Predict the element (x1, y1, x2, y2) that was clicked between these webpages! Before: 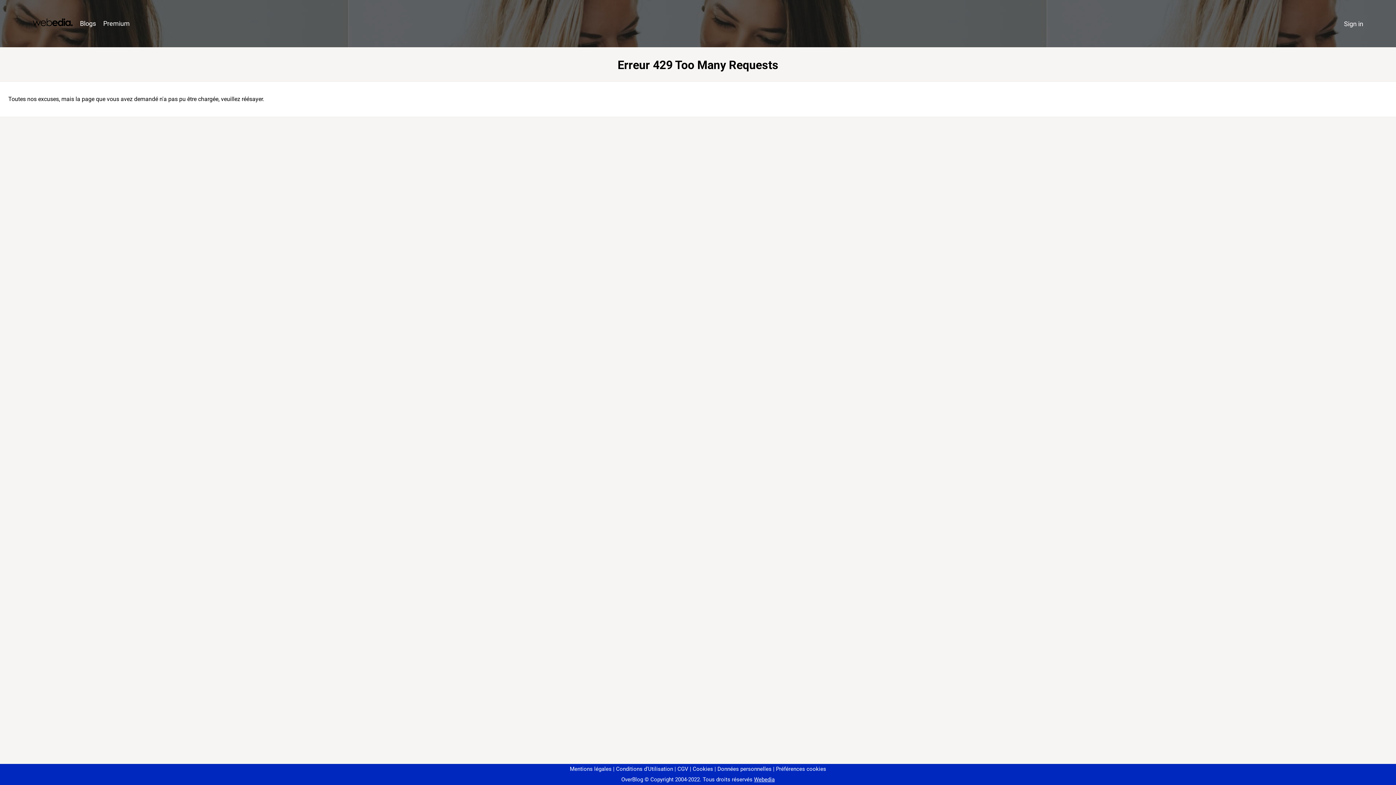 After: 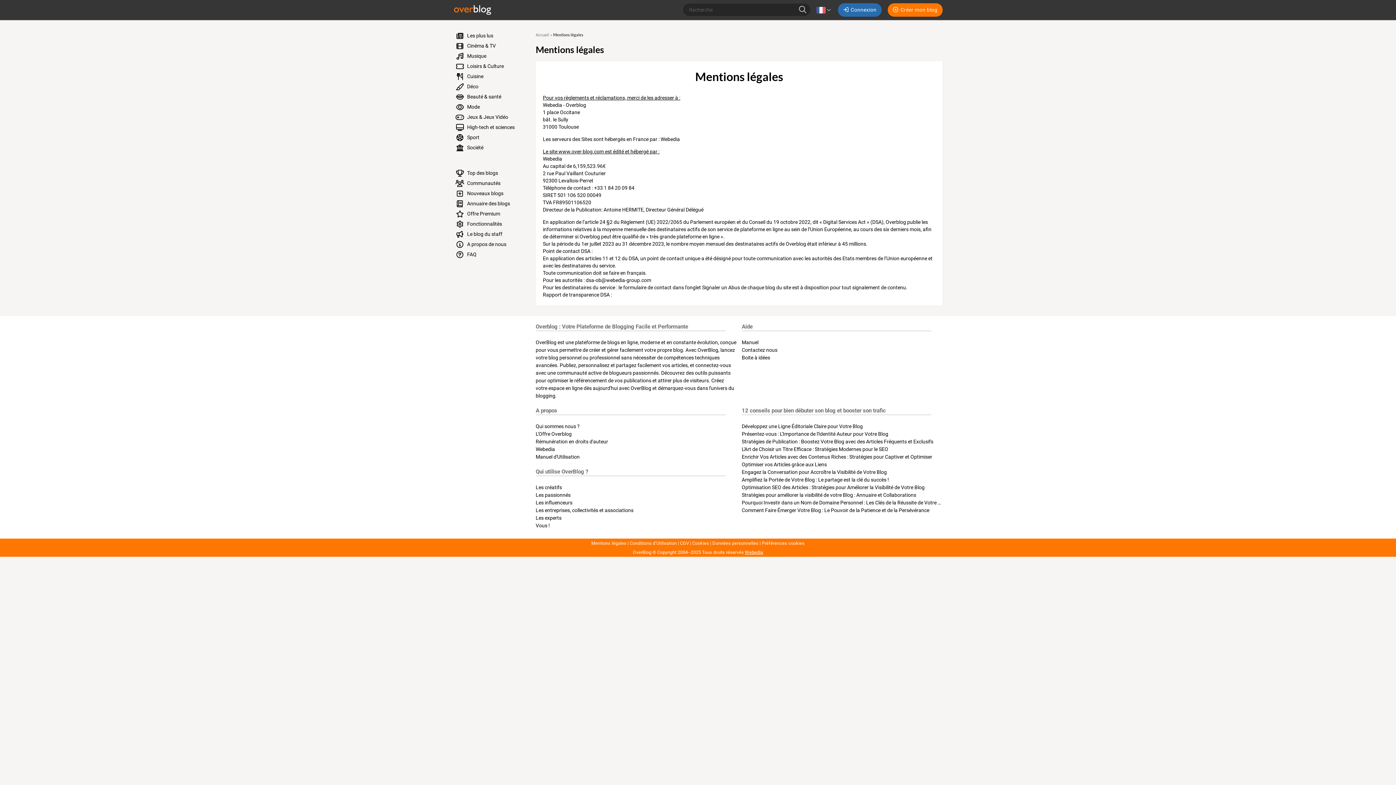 Action: bbox: (570, 766, 611, 772) label: Mentions légales